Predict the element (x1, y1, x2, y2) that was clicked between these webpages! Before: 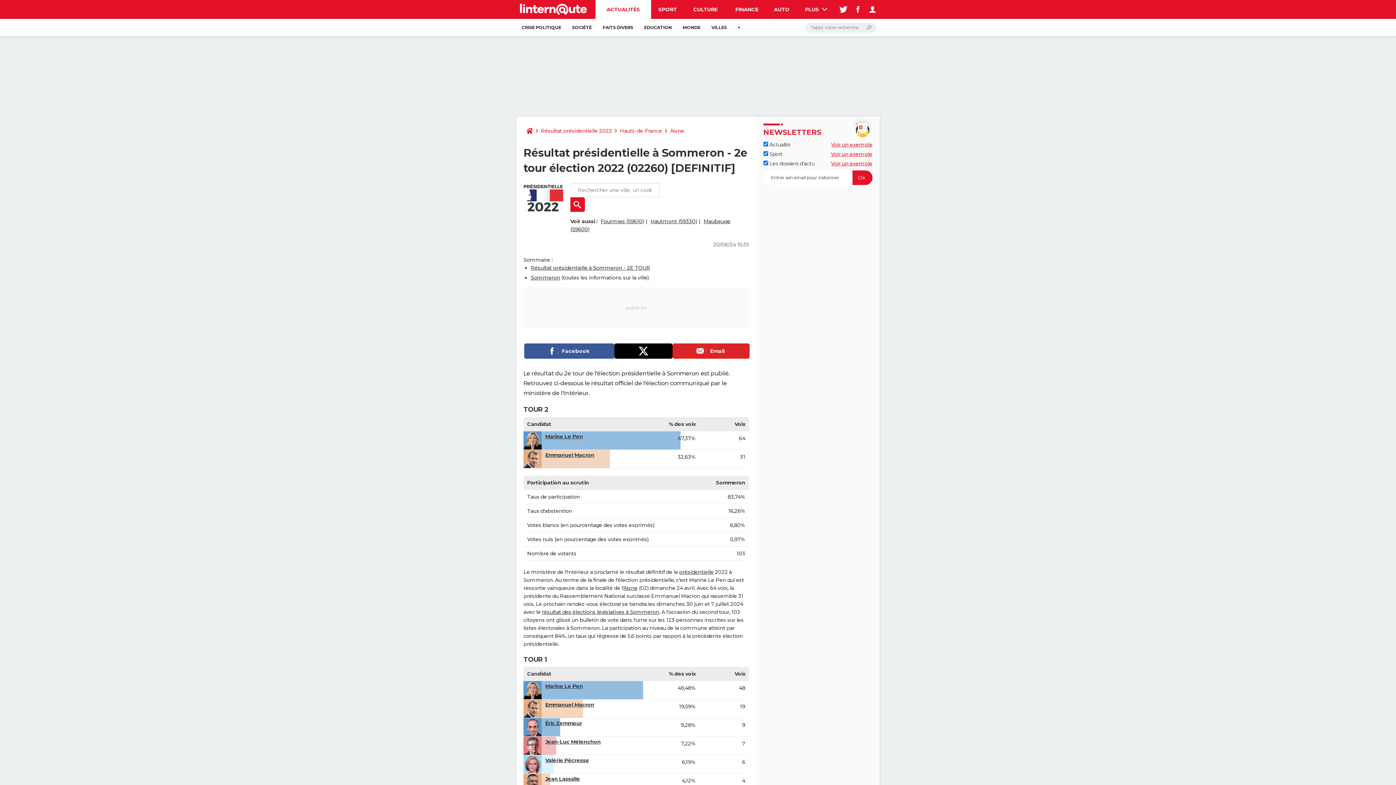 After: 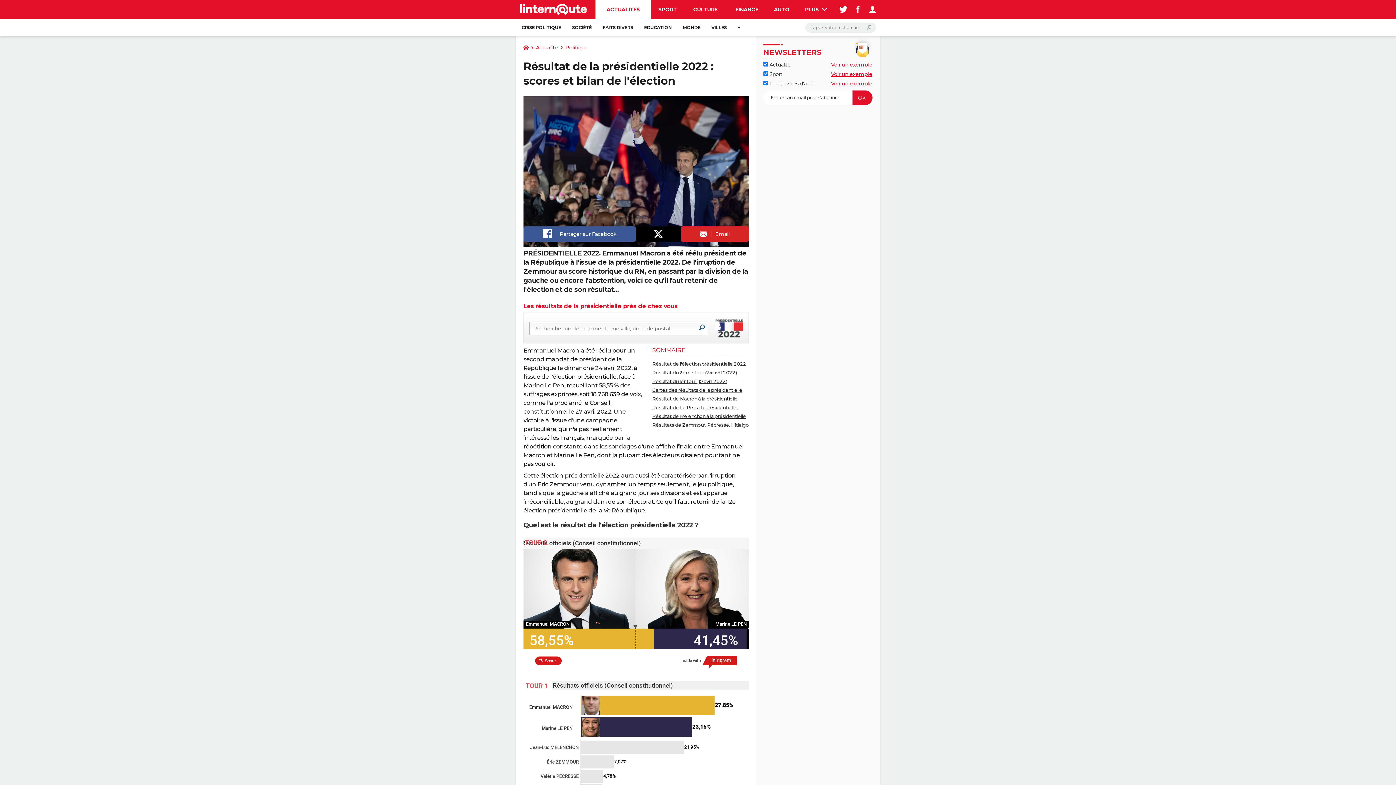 Action: bbox: (679, 568, 713, 575) label: présidentielle